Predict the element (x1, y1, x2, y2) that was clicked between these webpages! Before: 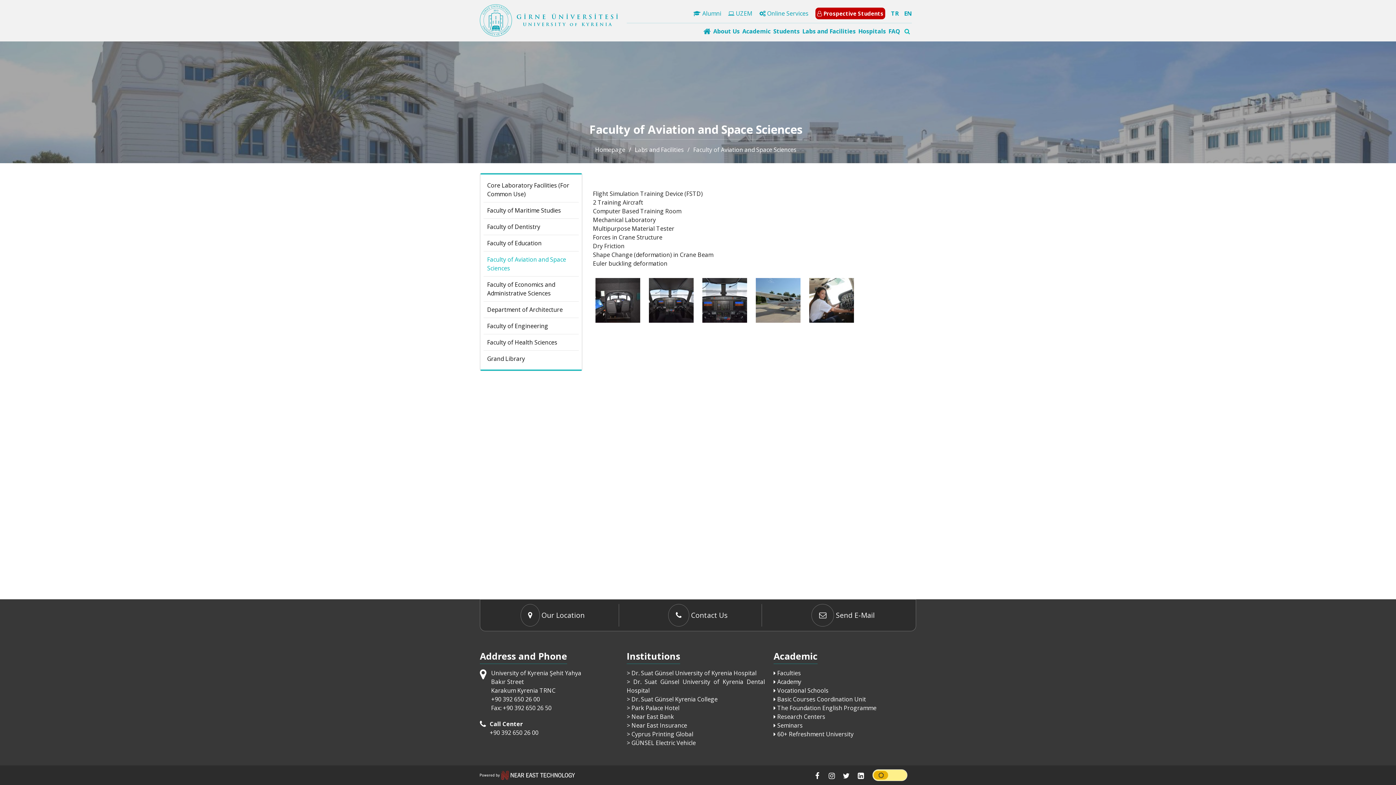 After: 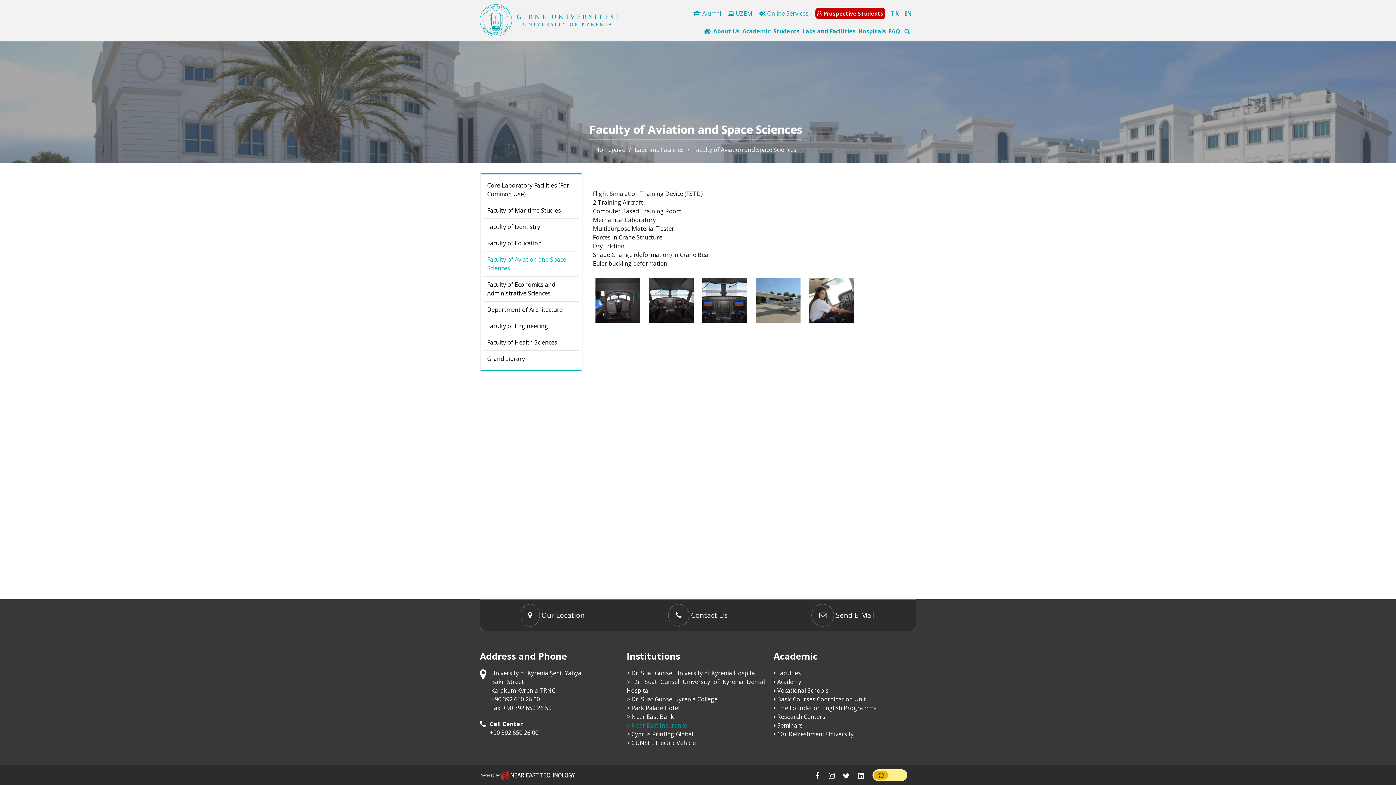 Action: bbox: (626, 721, 687, 729) label: > Near East Insurance